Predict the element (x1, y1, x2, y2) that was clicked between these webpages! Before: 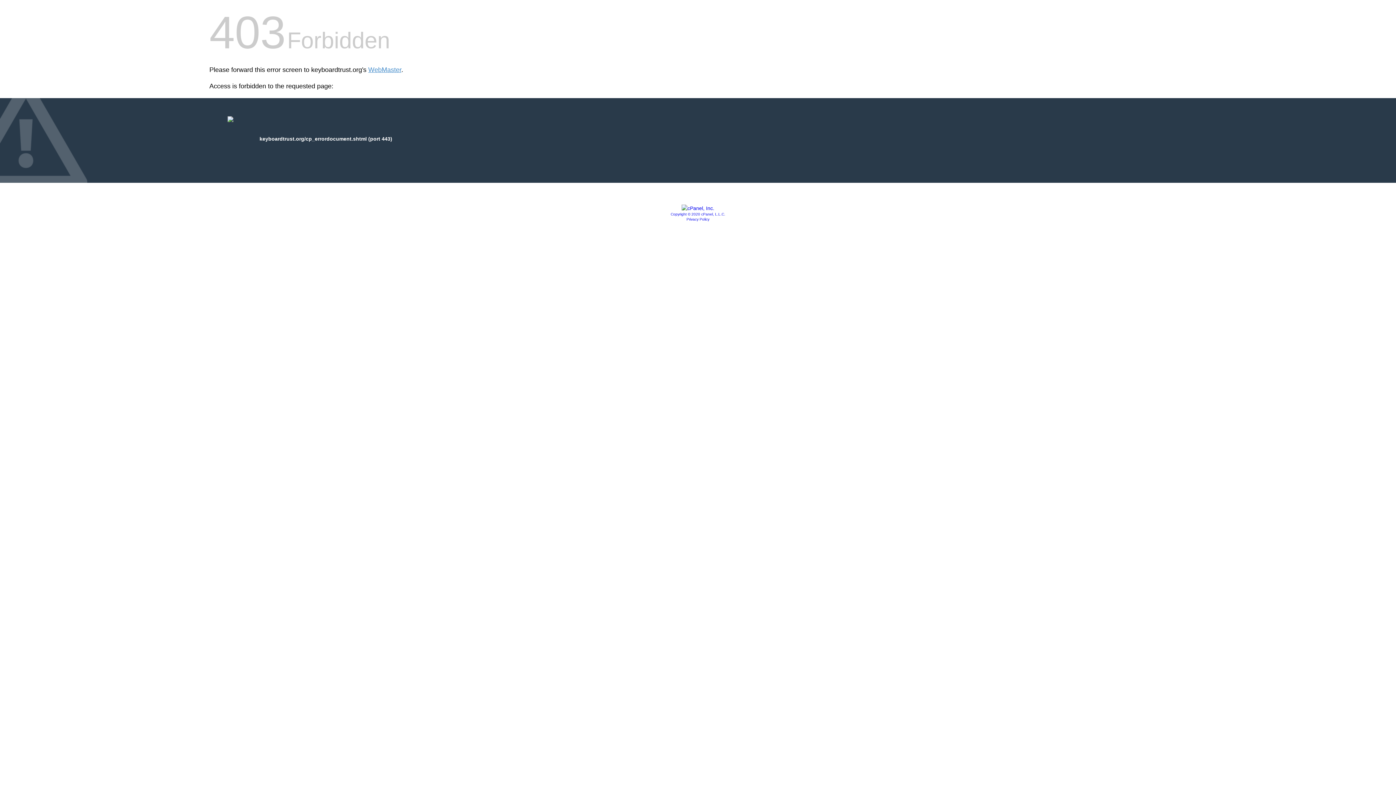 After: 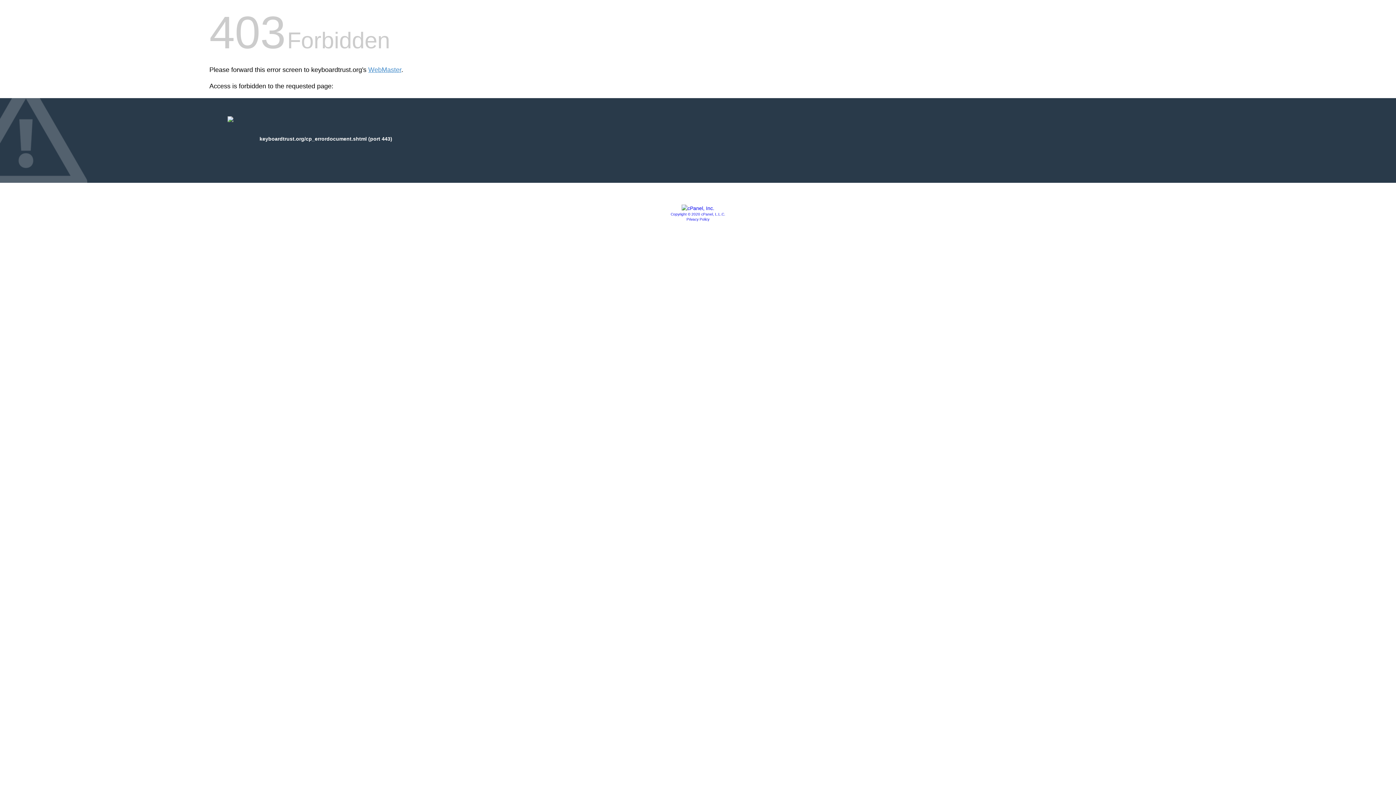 Action: label: Copyright © 2020 cPanel, L.L.C. bbox: (670, 212, 725, 216)